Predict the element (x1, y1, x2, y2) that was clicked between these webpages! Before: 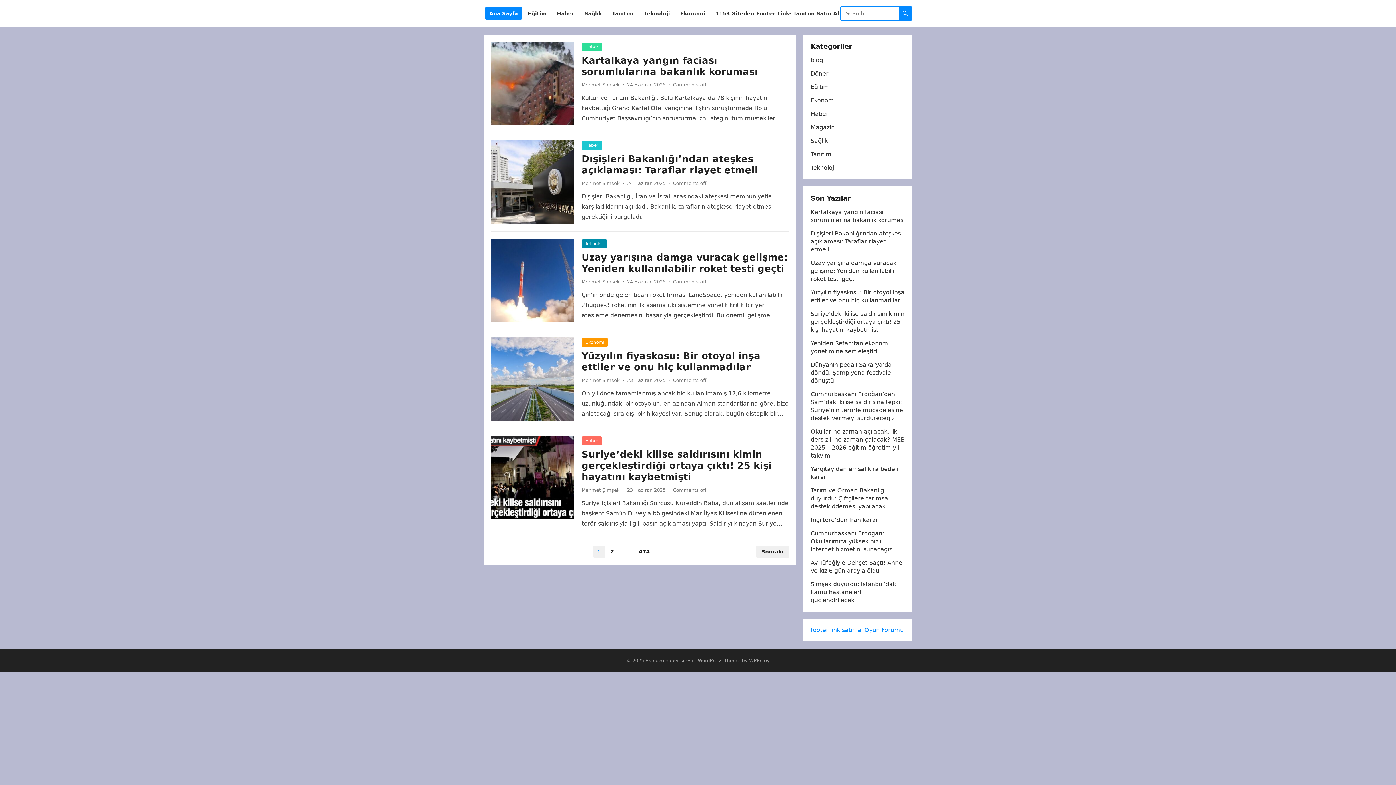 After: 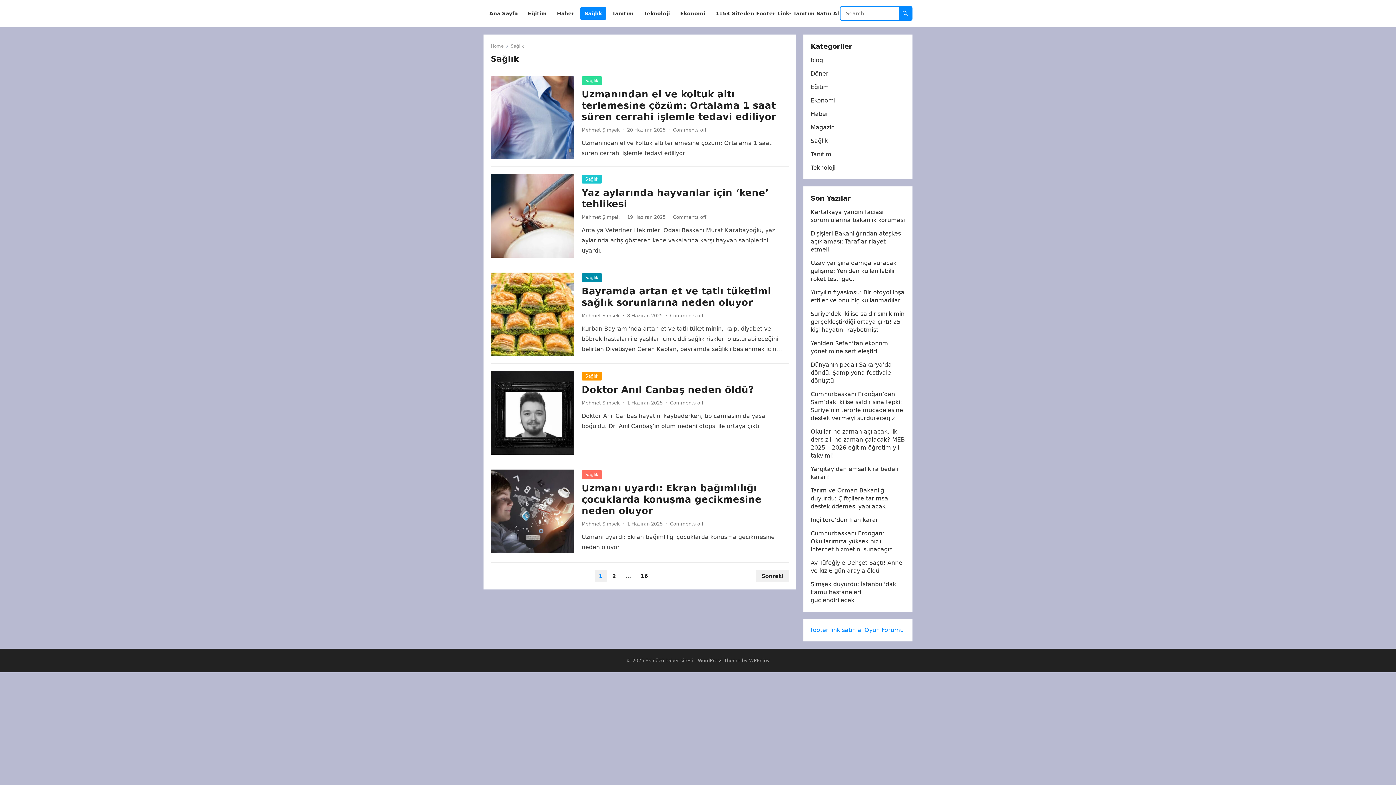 Action: bbox: (580, 0, 606, 27) label: Sağlık